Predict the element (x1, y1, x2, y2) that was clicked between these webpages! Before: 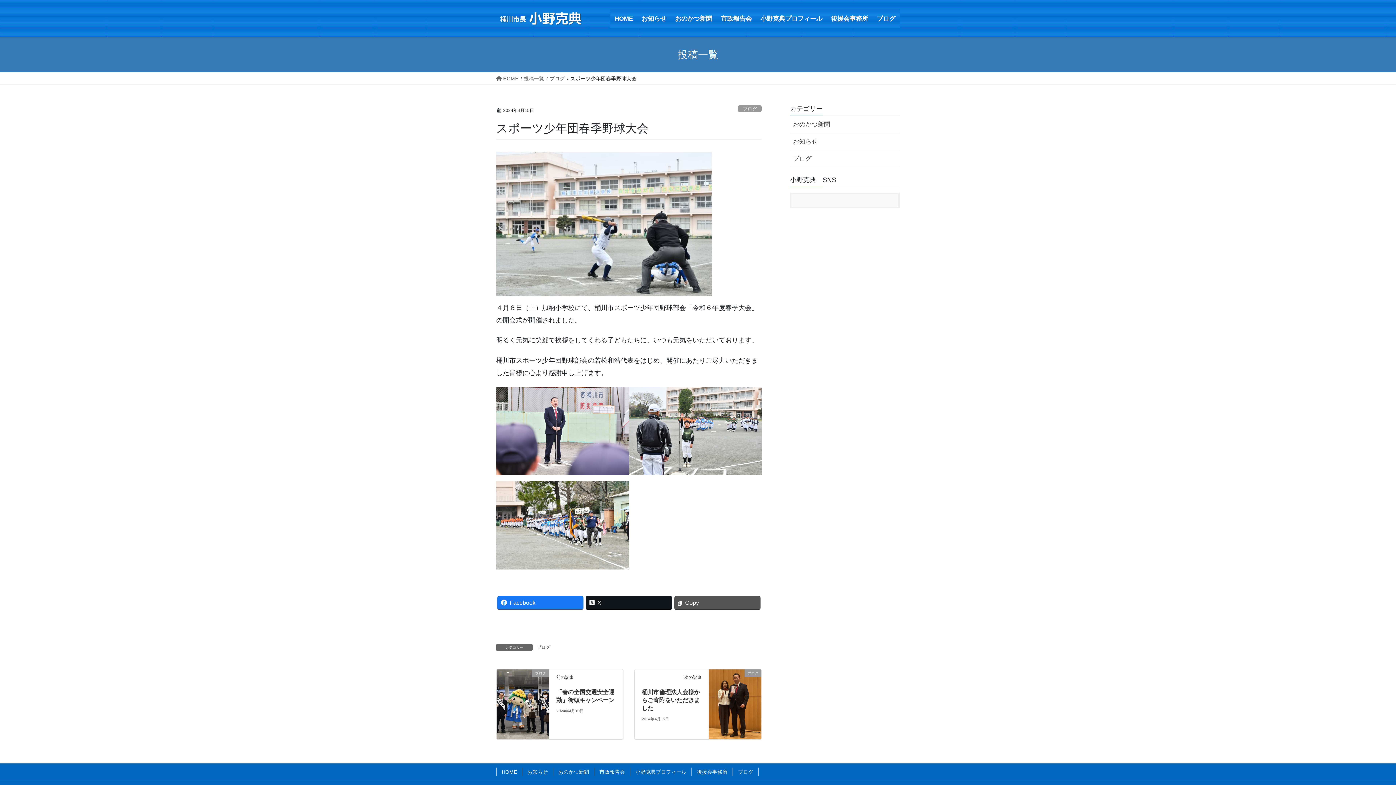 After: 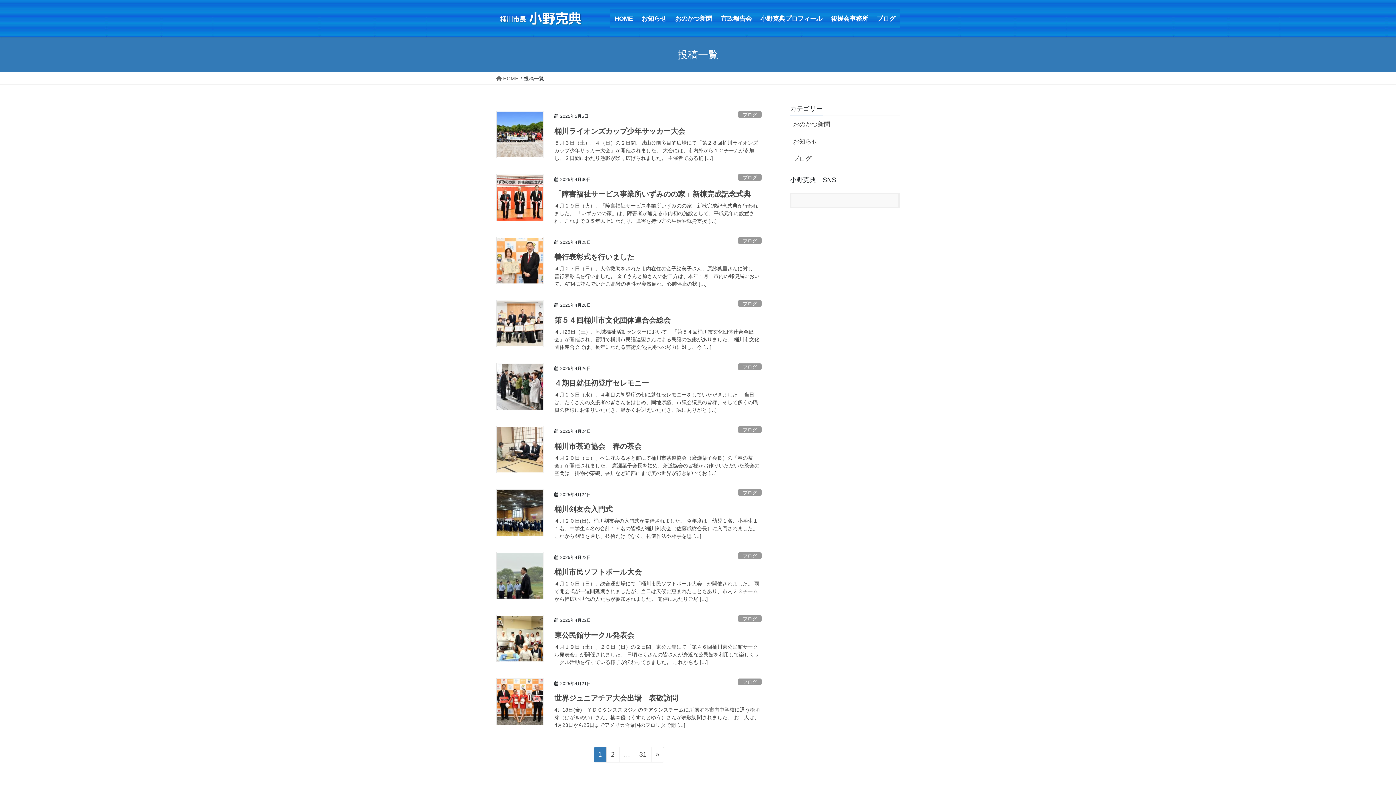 Action: bbox: (524, 74, 544, 82) label: 投稿一覧